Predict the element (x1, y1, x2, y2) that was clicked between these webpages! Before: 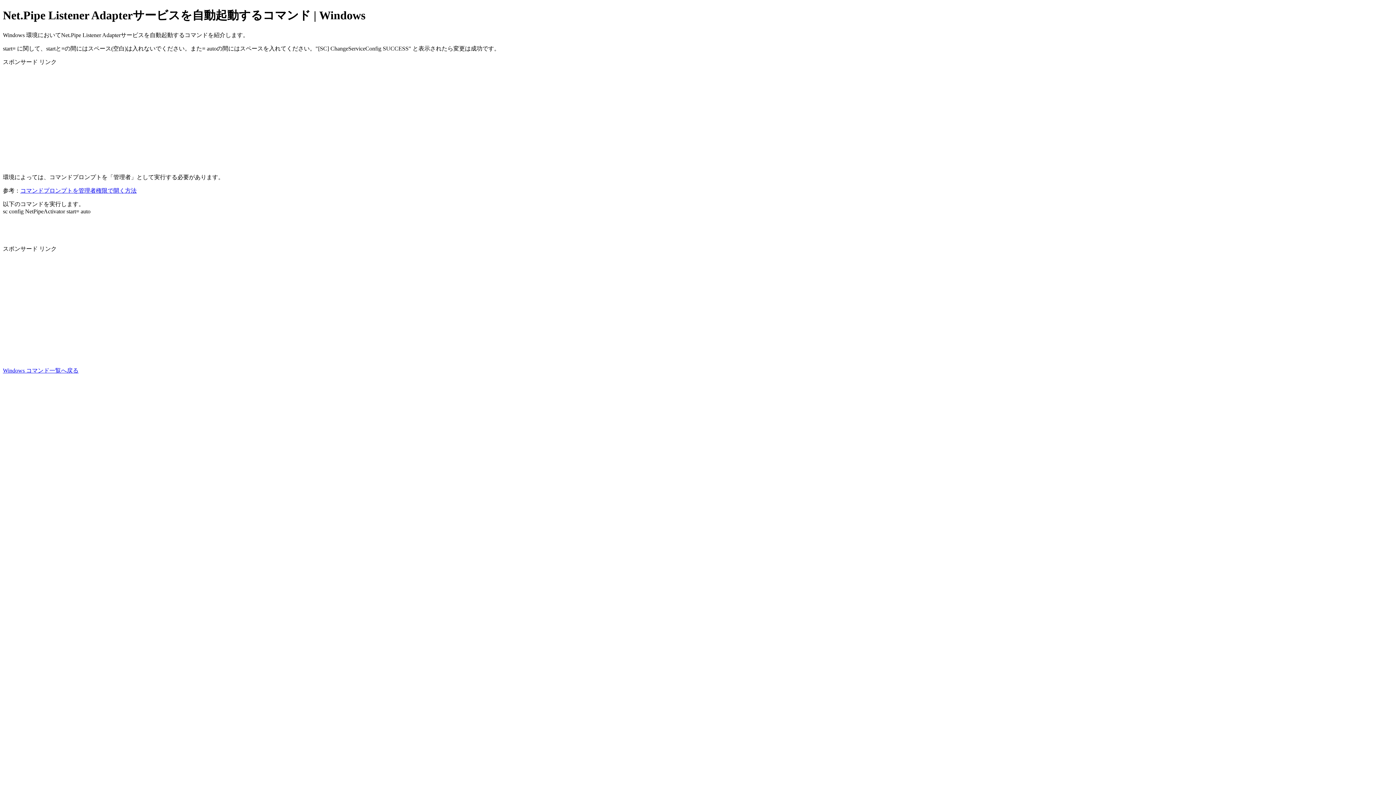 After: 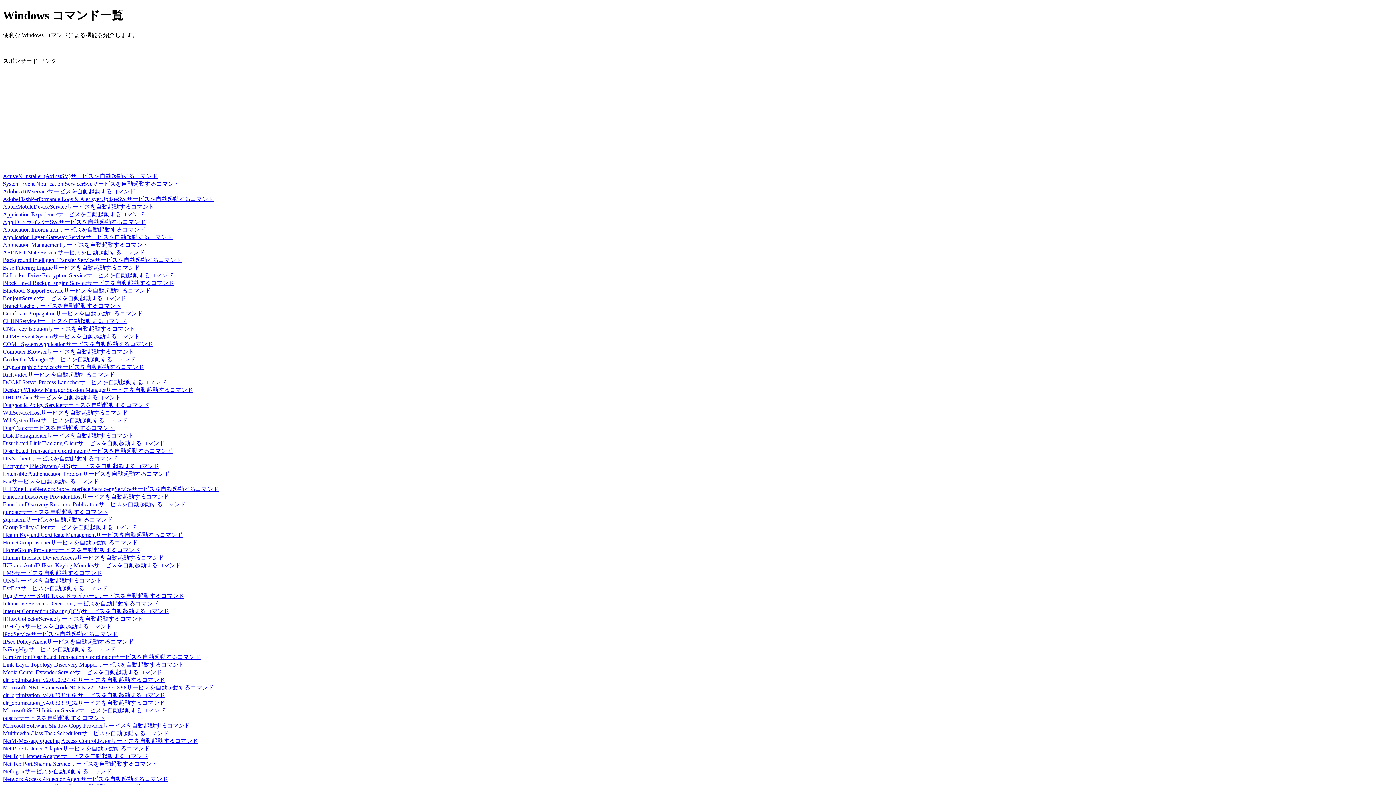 Action: label: Windows コマンド一覧へ戻る bbox: (2, 367, 78, 373)